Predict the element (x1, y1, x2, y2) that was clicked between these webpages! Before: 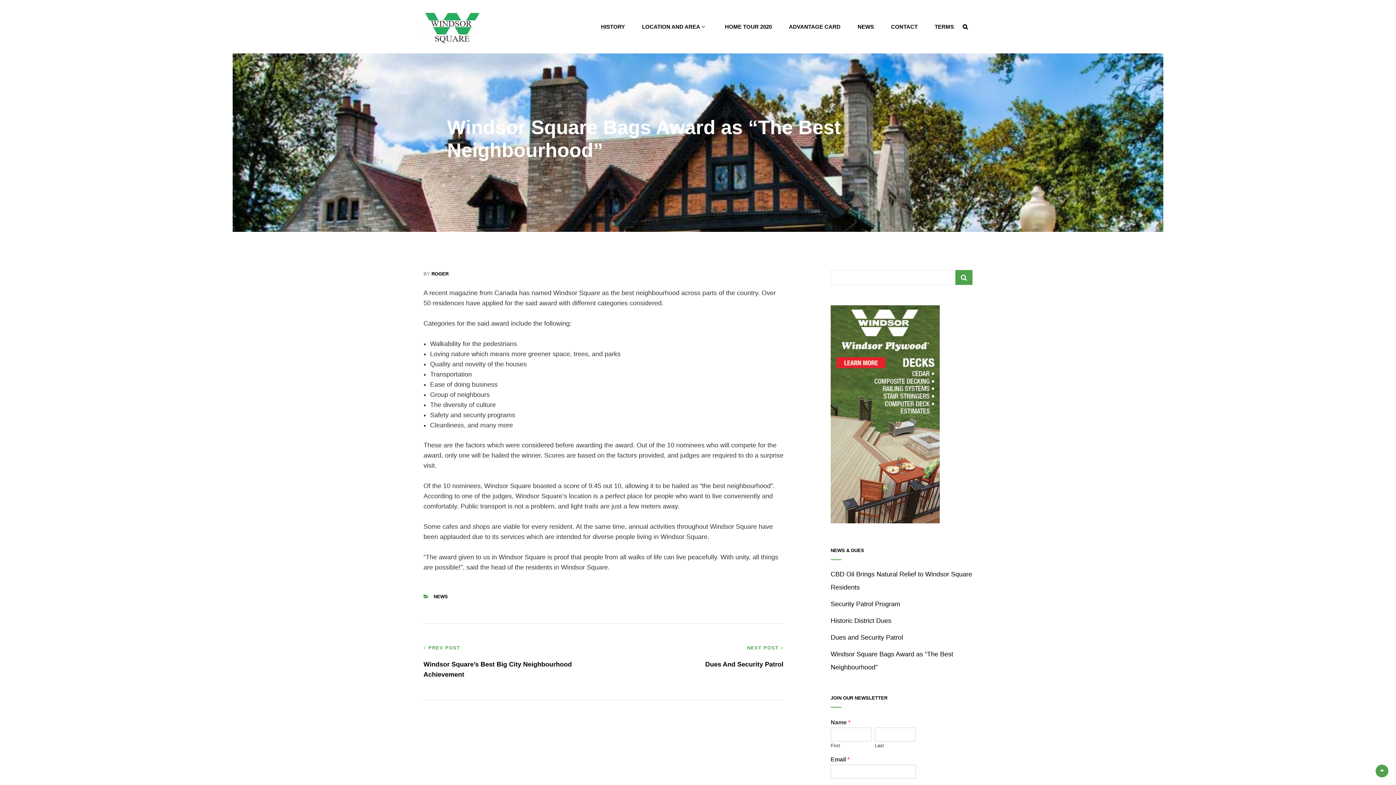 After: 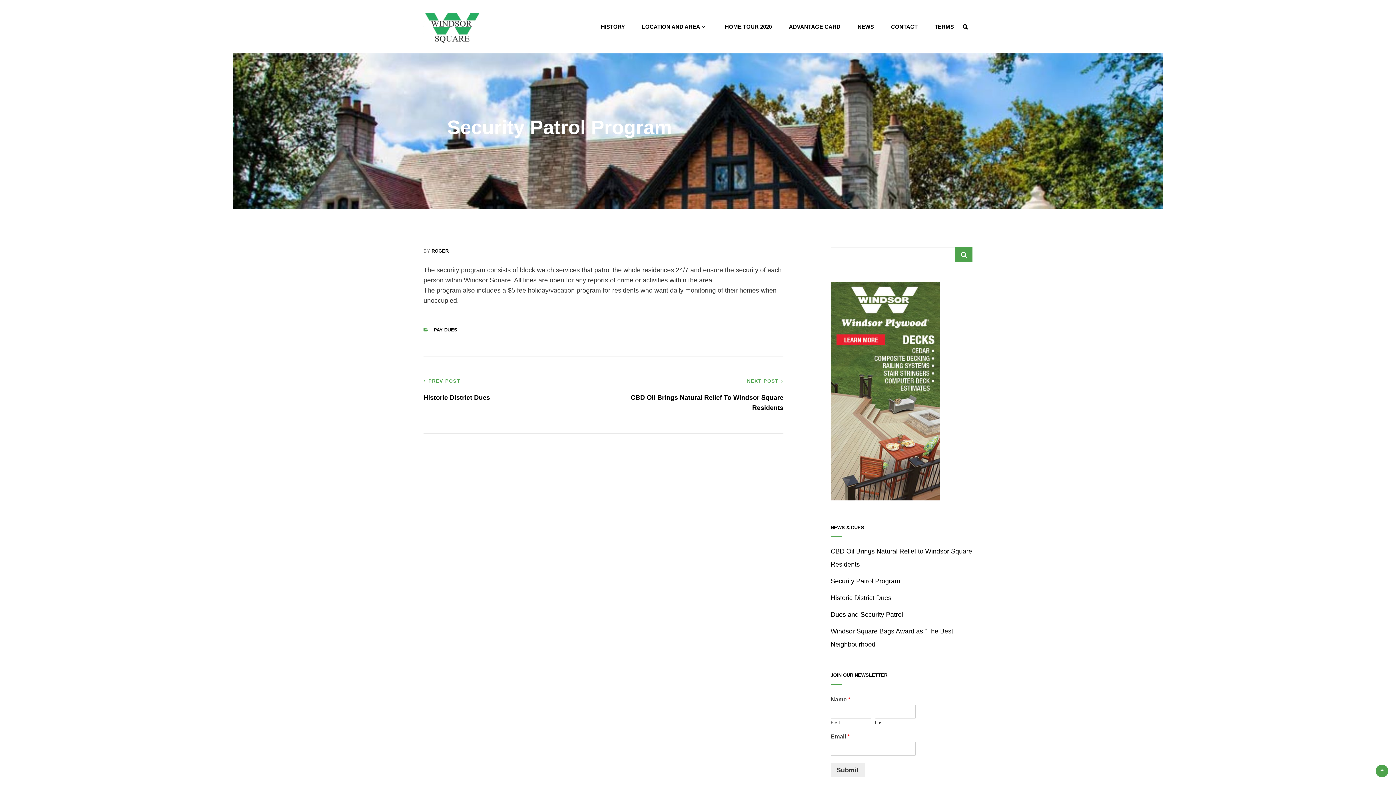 Action: label: Security Patrol Program bbox: (830, 600, 900, 607)